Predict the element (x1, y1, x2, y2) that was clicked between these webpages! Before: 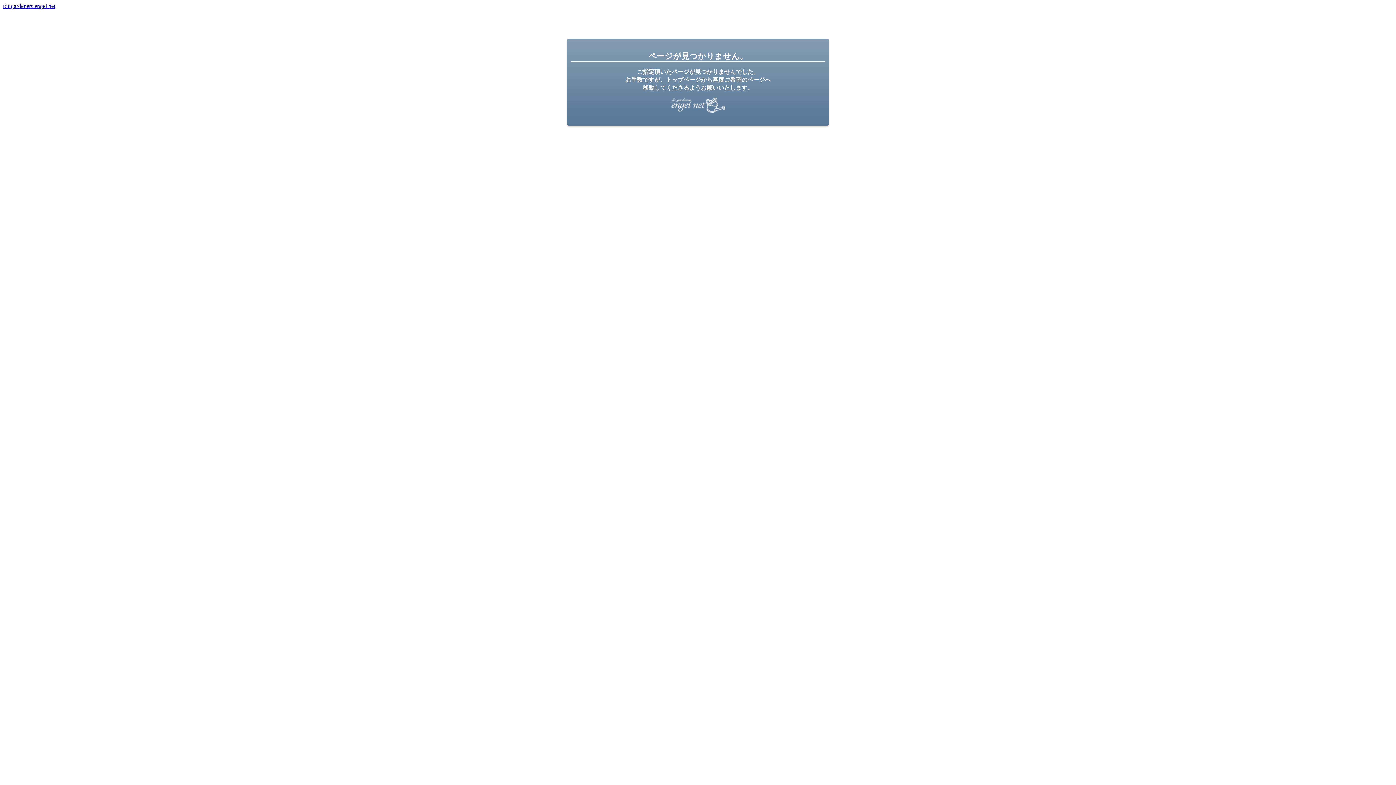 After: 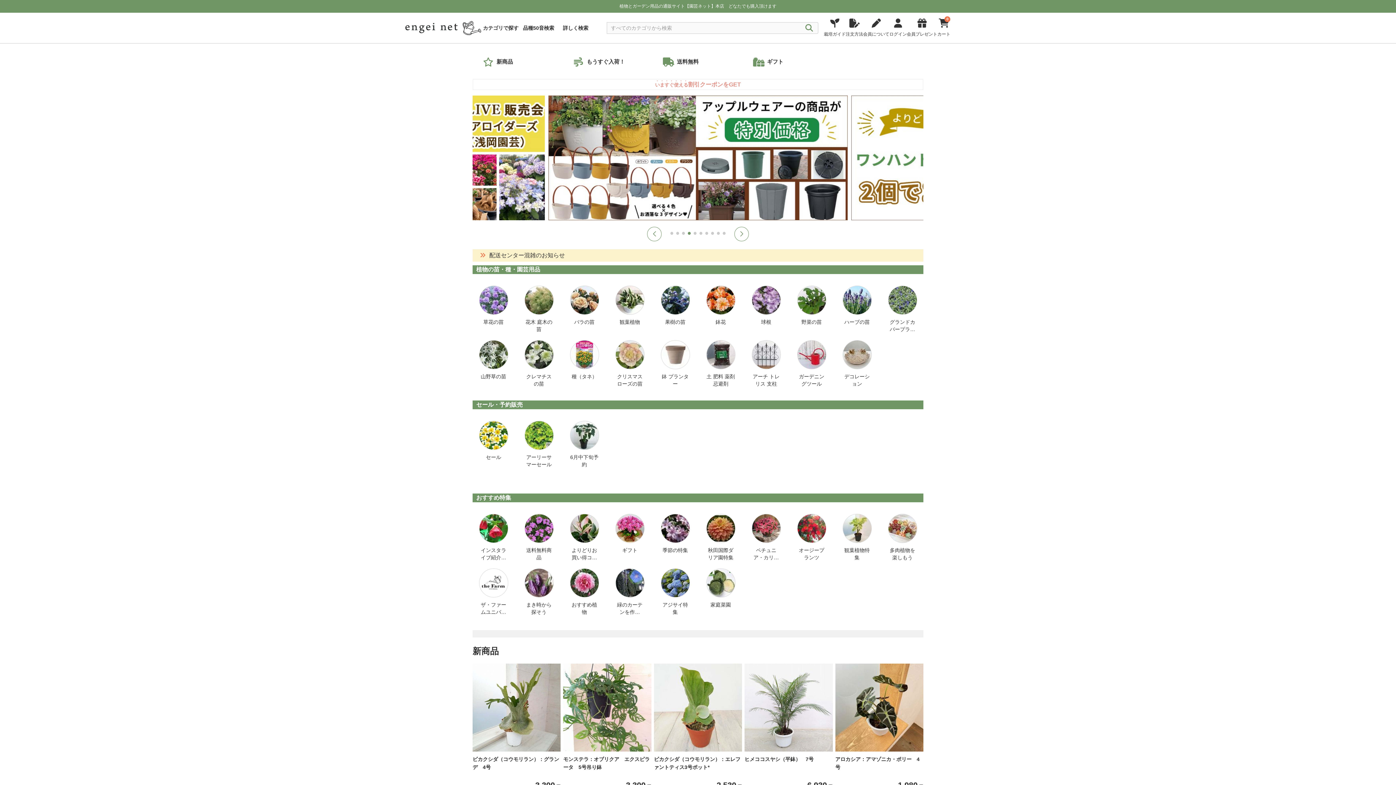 Action: bbox: (670, 107, 725, 113)